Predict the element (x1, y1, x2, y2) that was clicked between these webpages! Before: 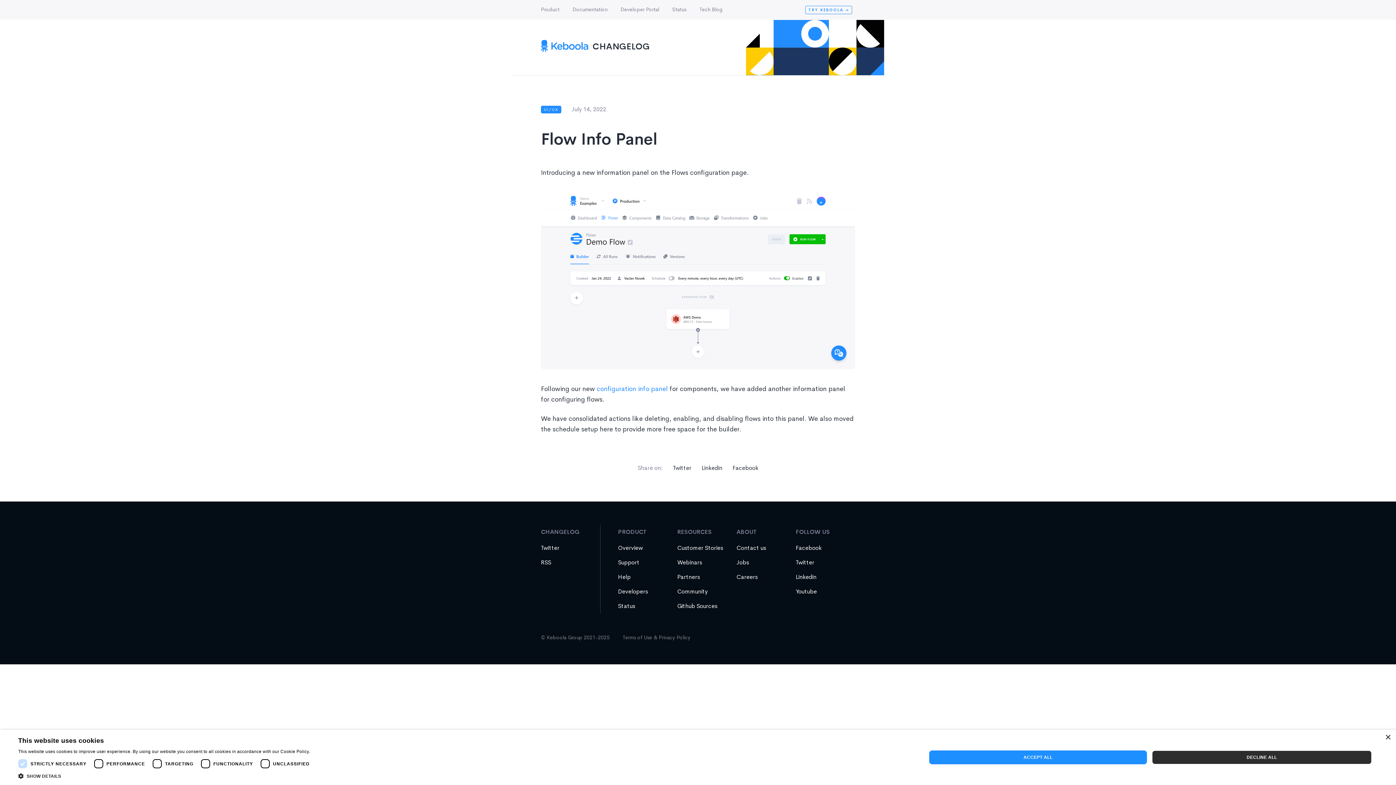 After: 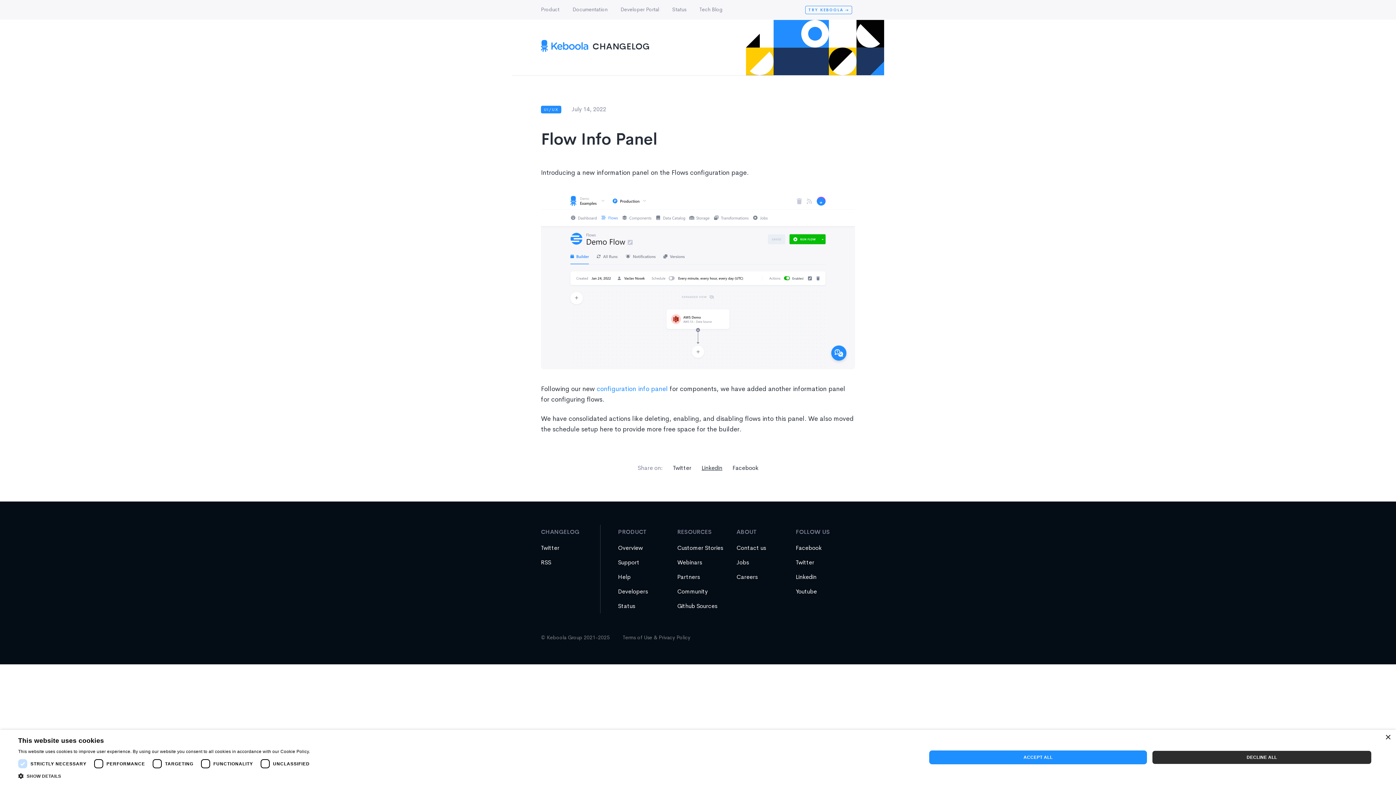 Action: bbox: (701, 464, 722, 472) label: Linkedin